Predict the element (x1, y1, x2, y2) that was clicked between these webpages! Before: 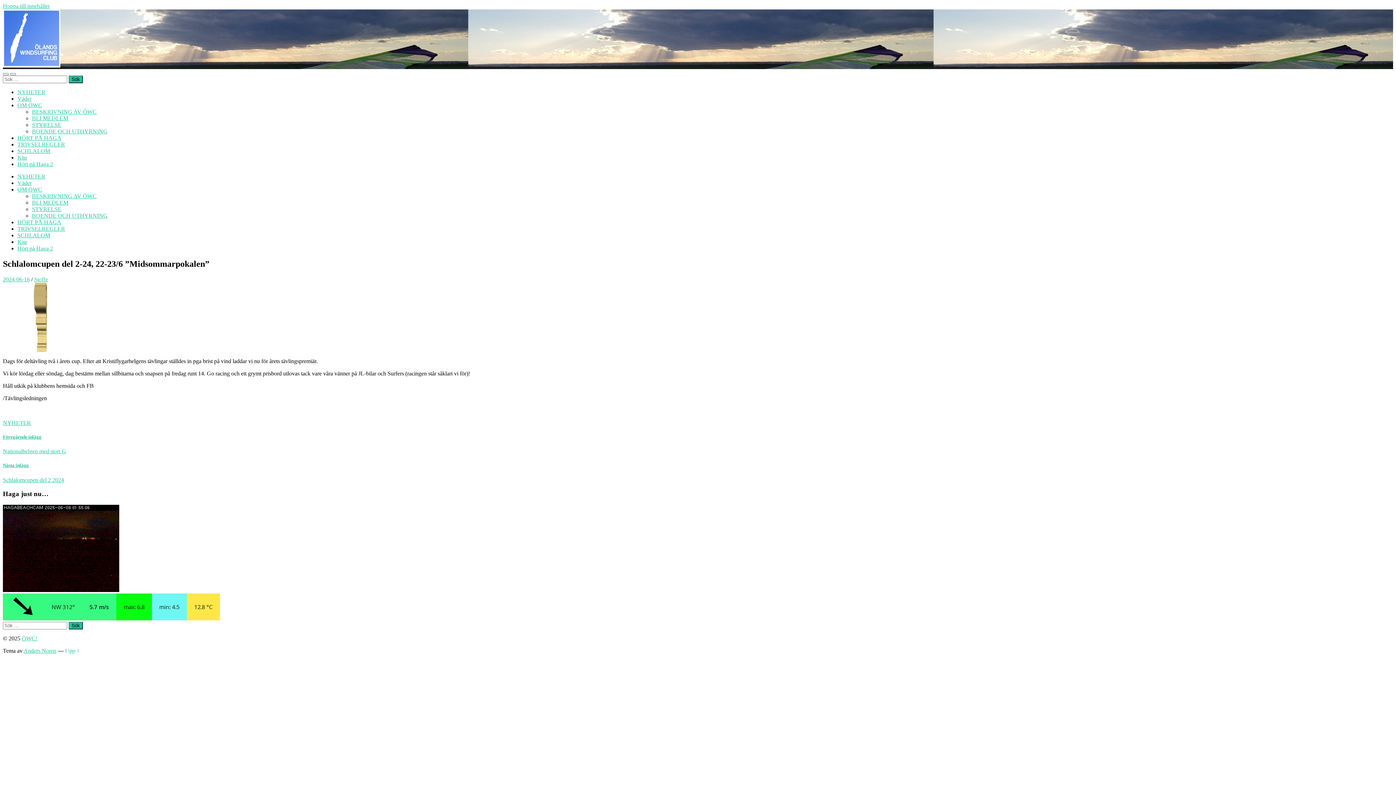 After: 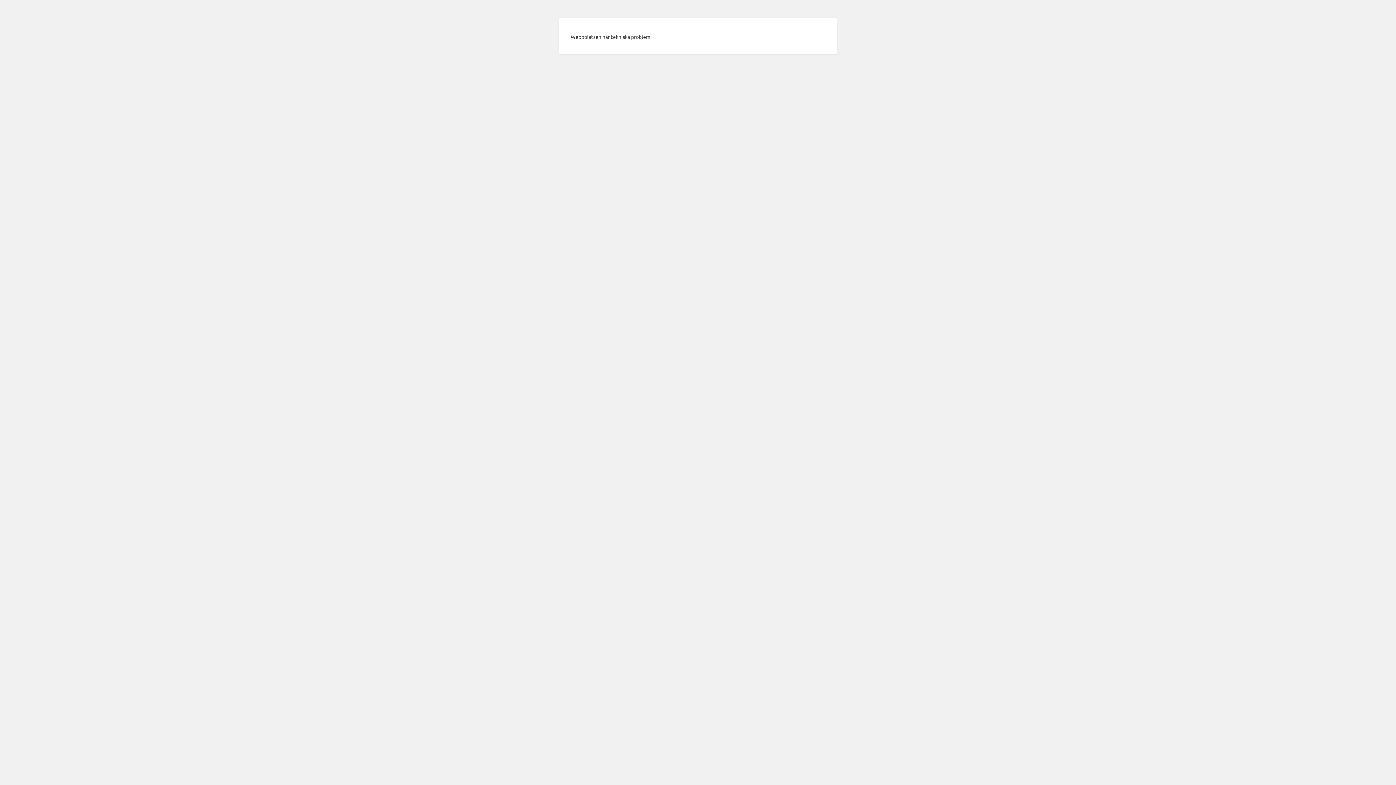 Action: label: SCHLALOM bbox: (17, 232, 50, 238)